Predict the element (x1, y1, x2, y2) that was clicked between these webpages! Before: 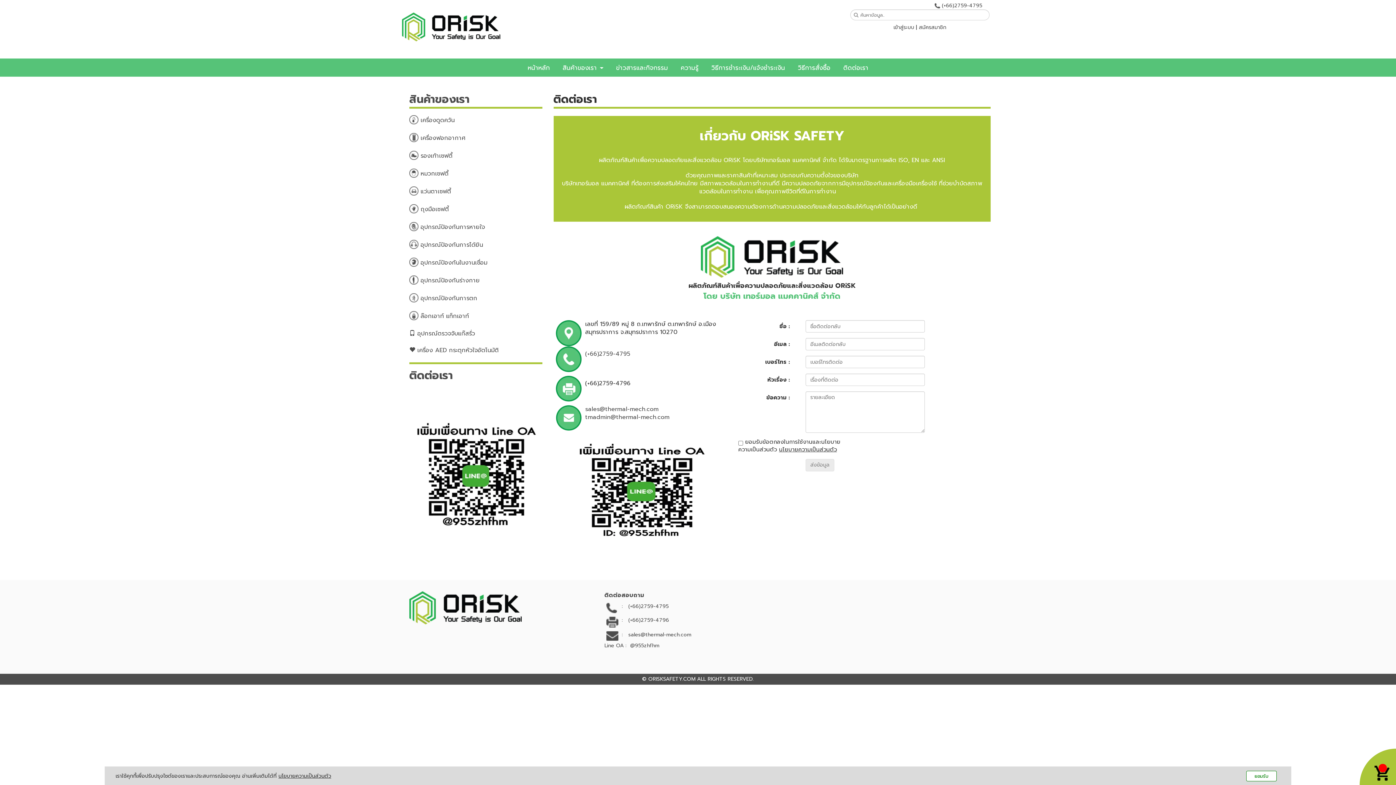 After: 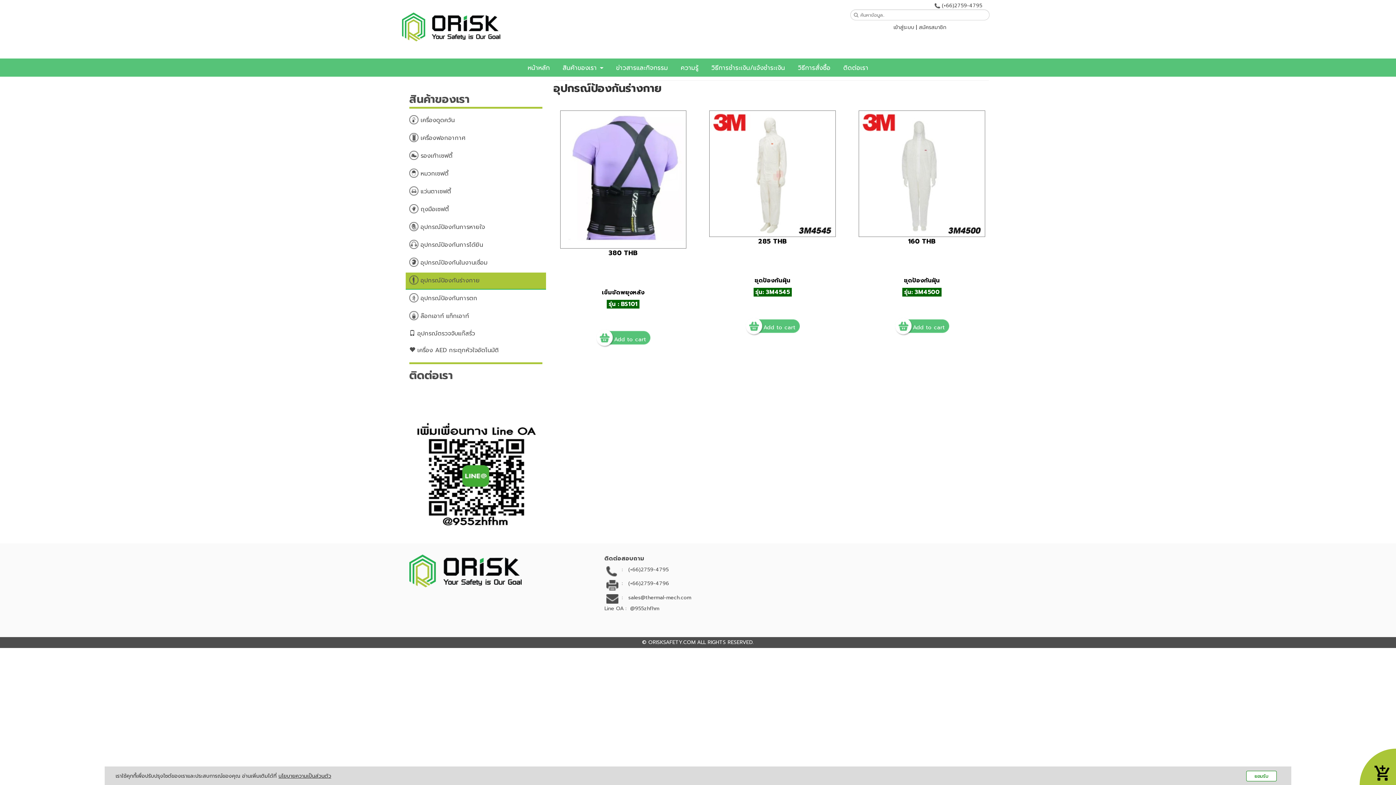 Action: bbox: (405, 272, 546, 289) label:  อุปกรณ์ป้องกันร่างกาย